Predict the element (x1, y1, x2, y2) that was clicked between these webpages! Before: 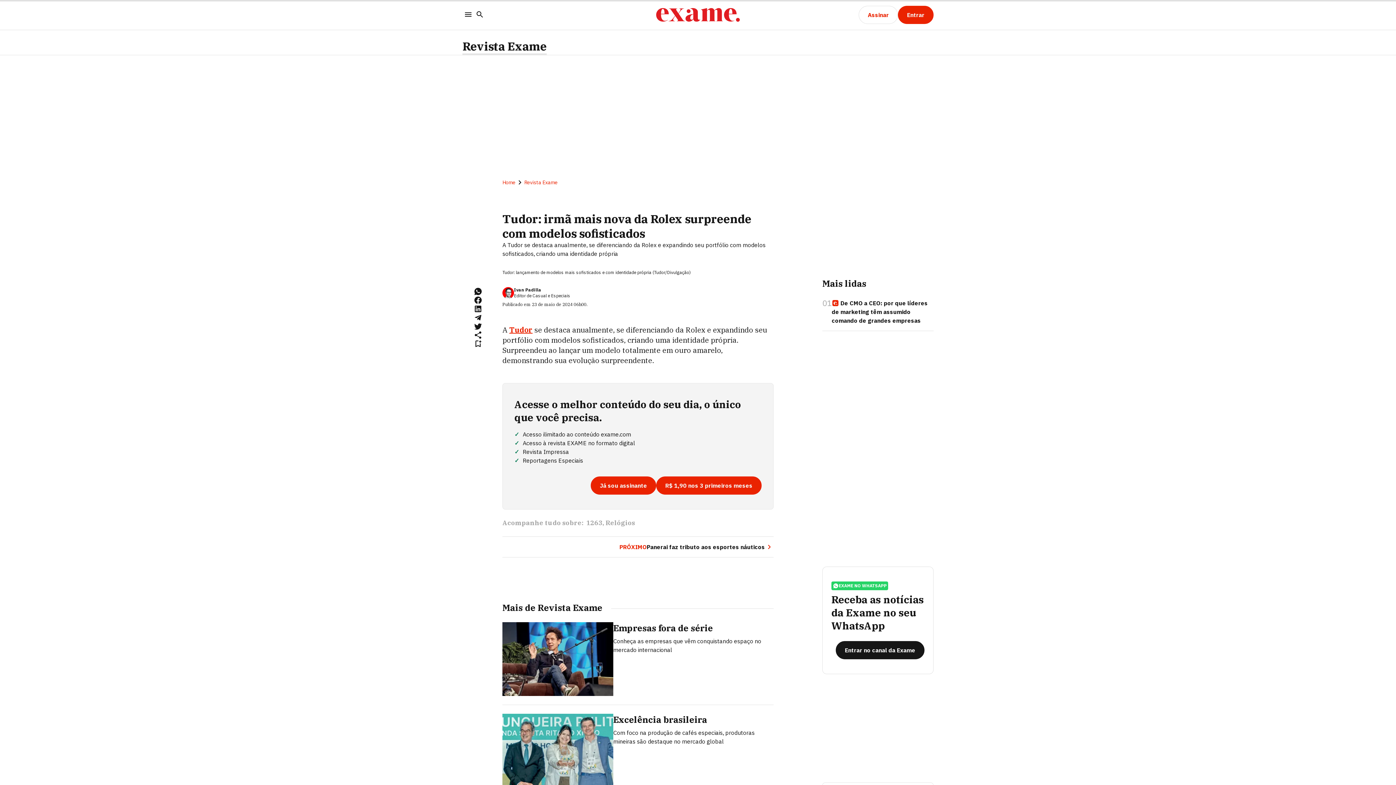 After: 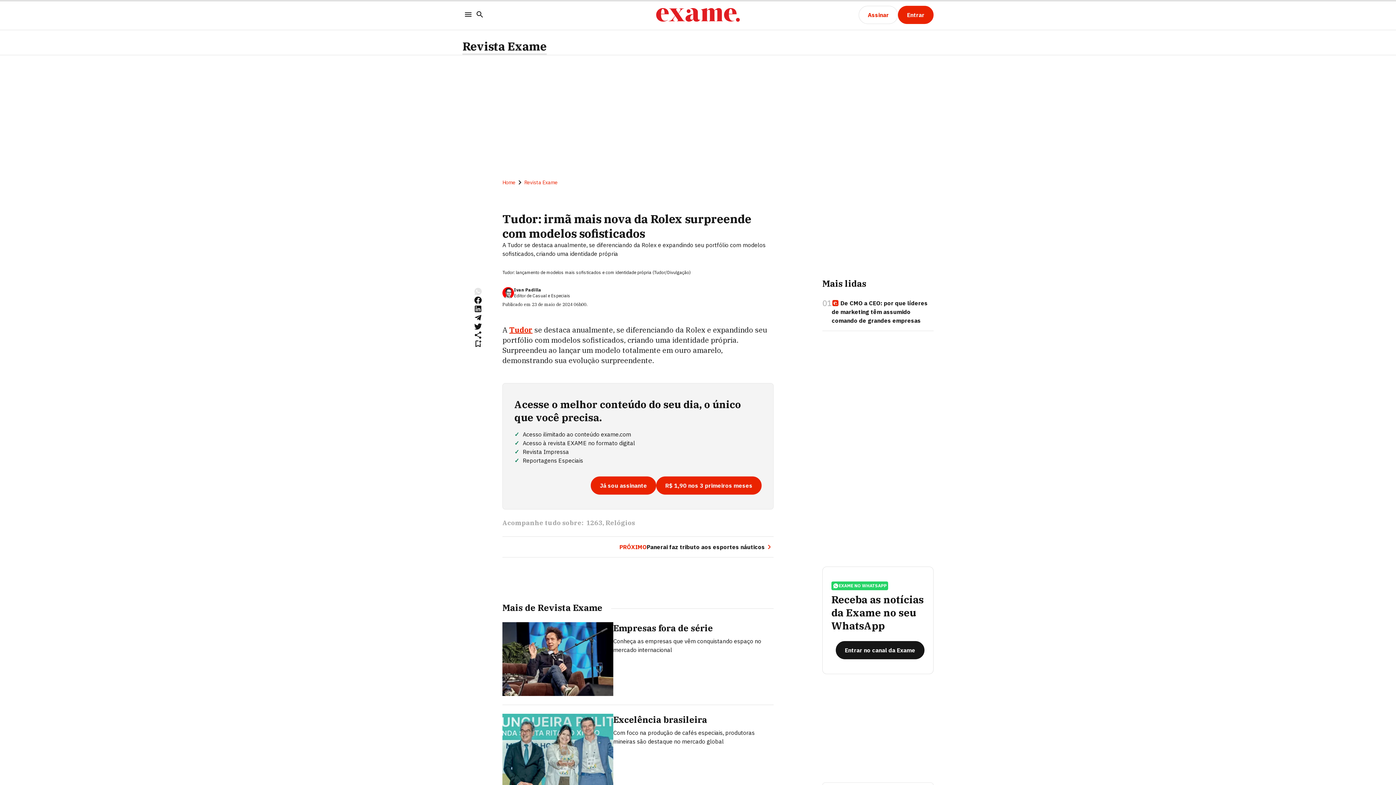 Action: bbox: (473, 287, 482, 296)